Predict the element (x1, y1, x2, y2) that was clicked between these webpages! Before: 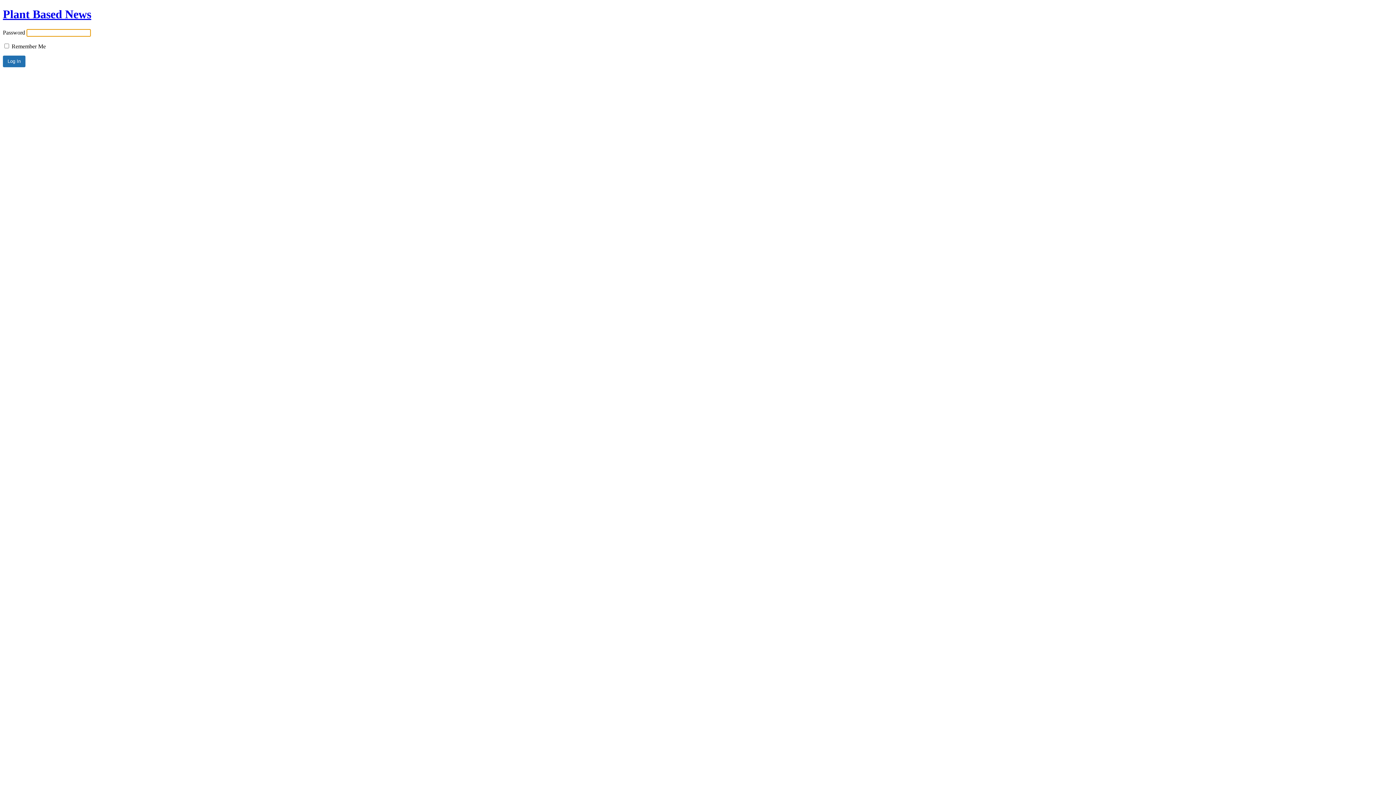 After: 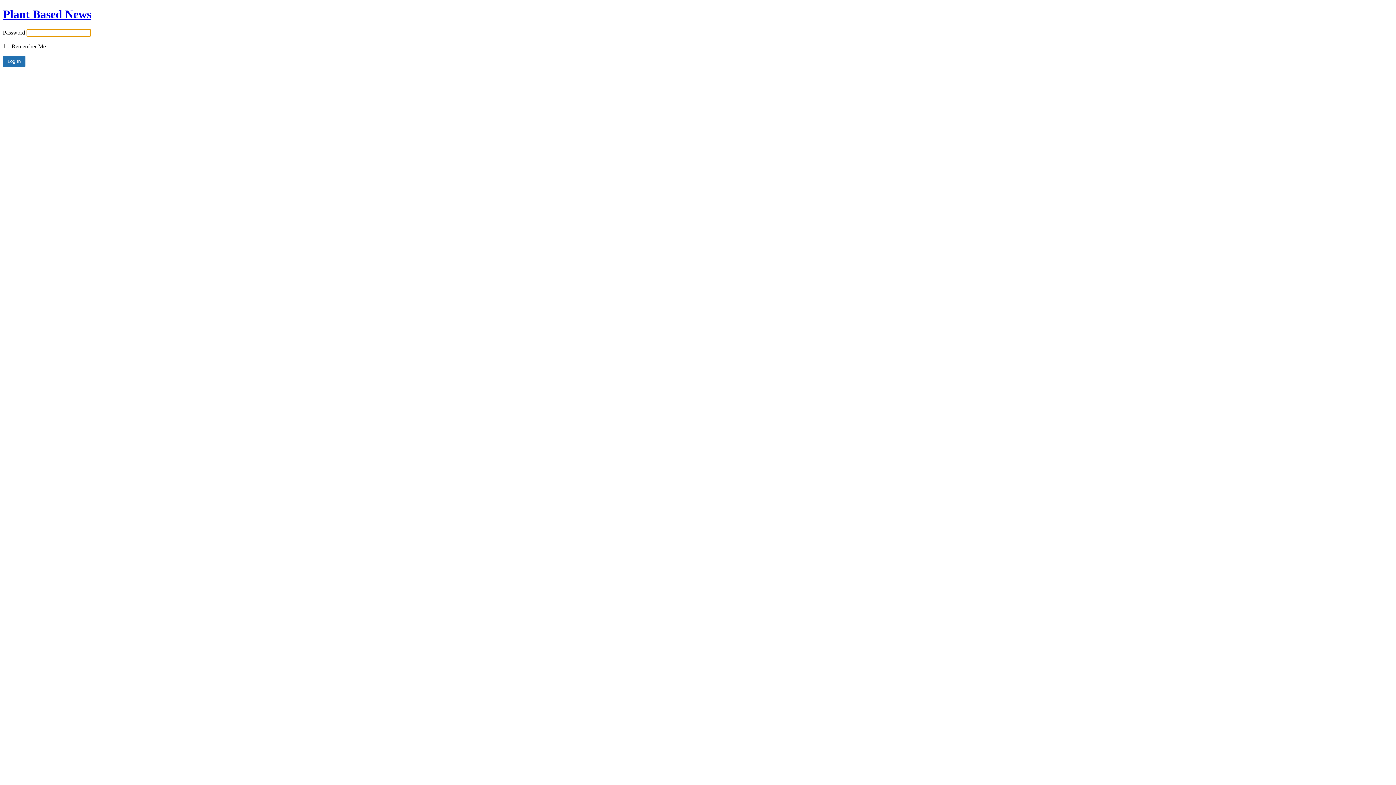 Action: bbox: (2, 7, 91, 20) label: Plant Based News